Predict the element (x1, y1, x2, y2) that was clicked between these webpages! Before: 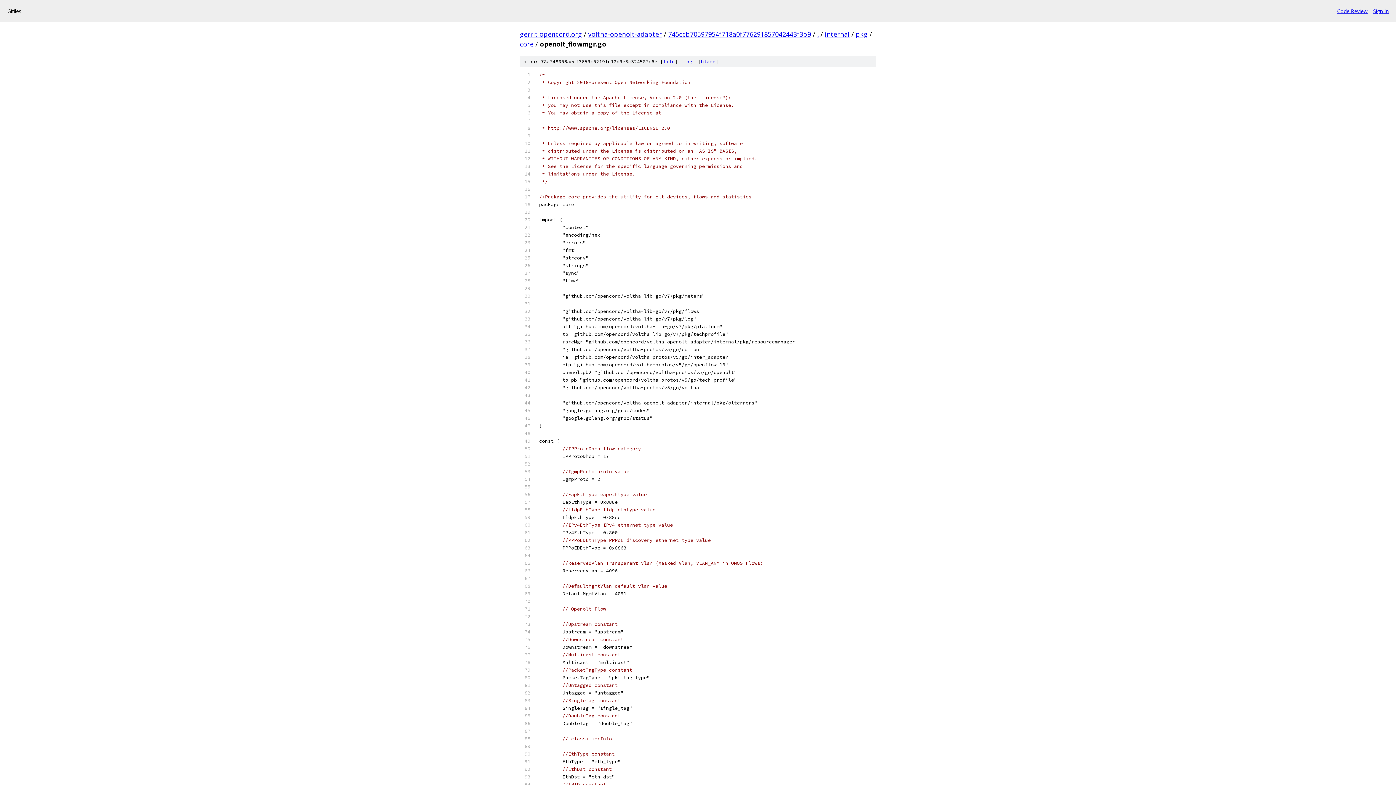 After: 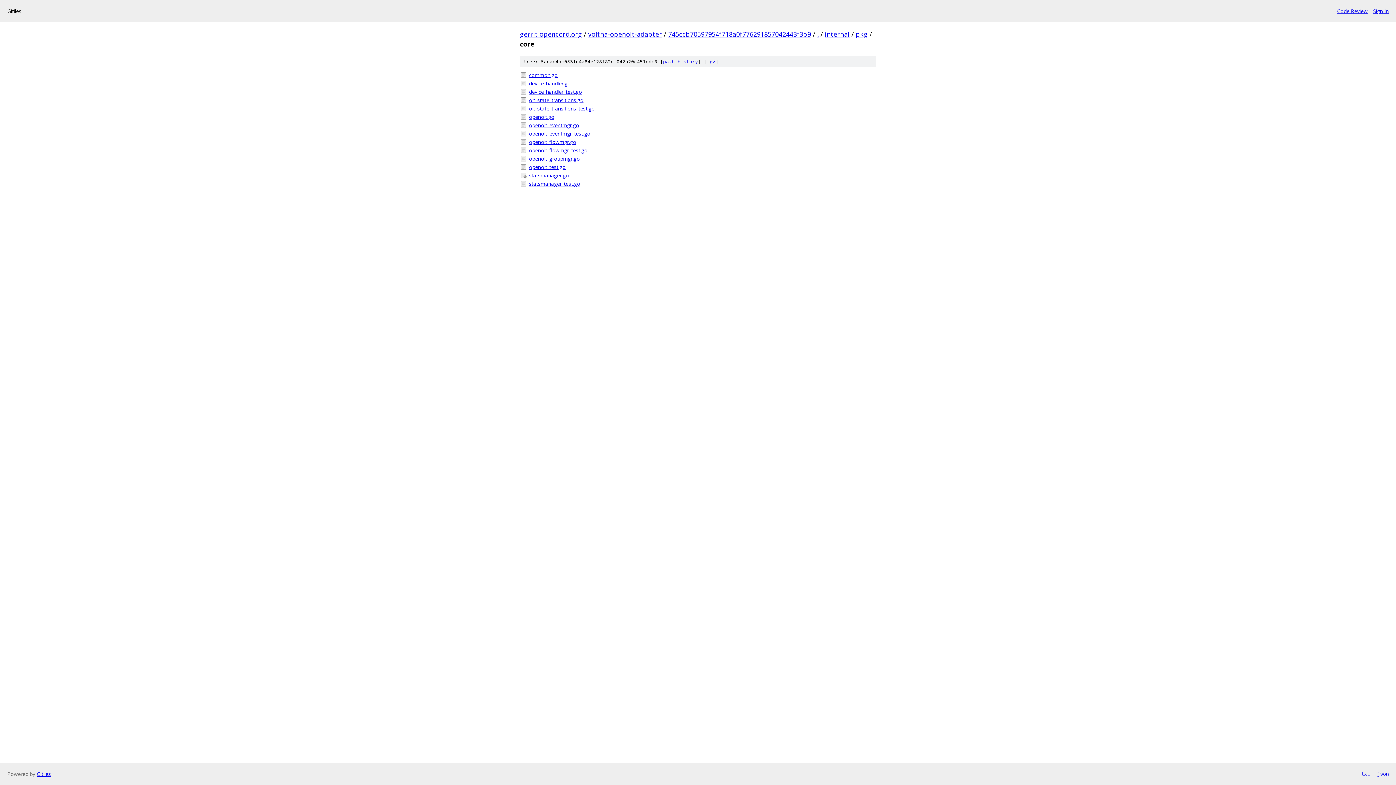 Action: label: core bbox: (520, 39, 533, 48)